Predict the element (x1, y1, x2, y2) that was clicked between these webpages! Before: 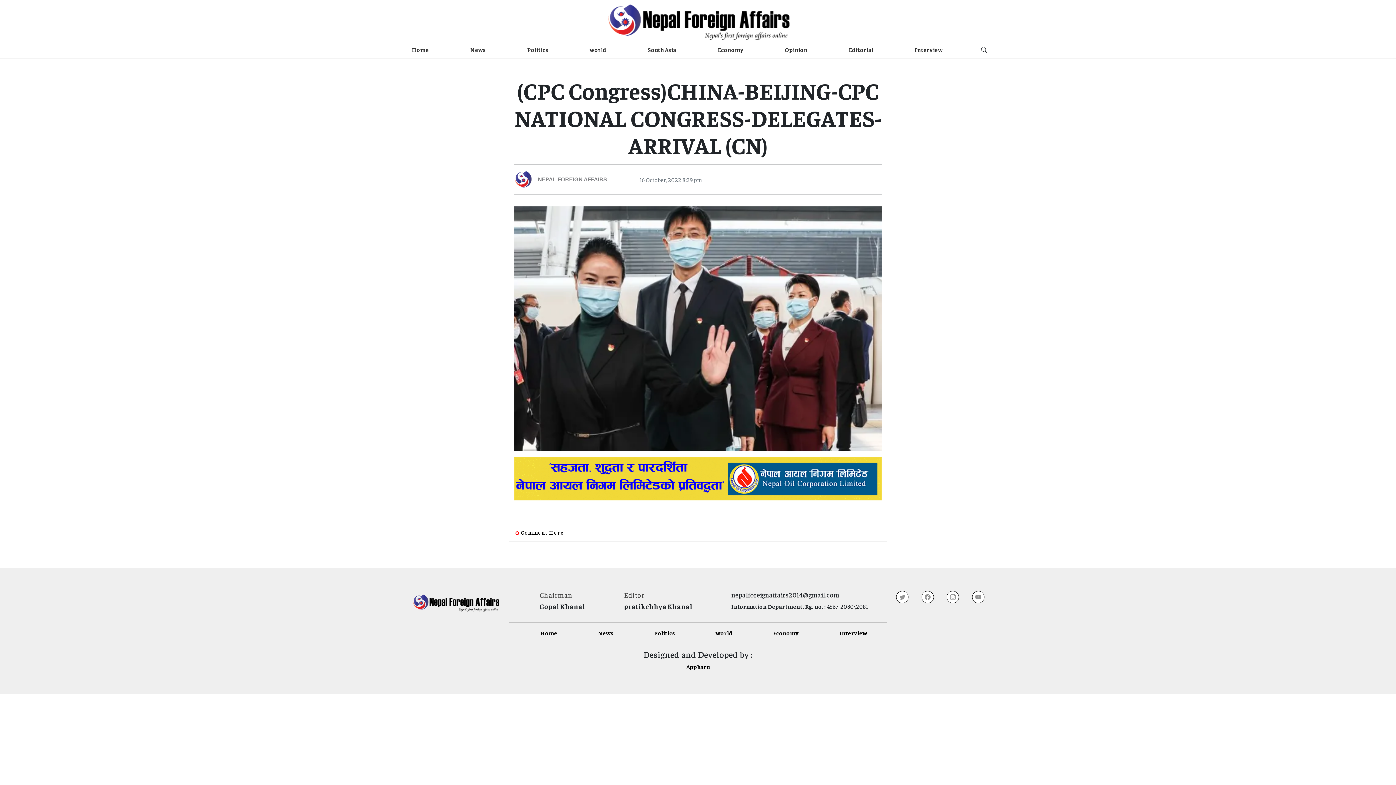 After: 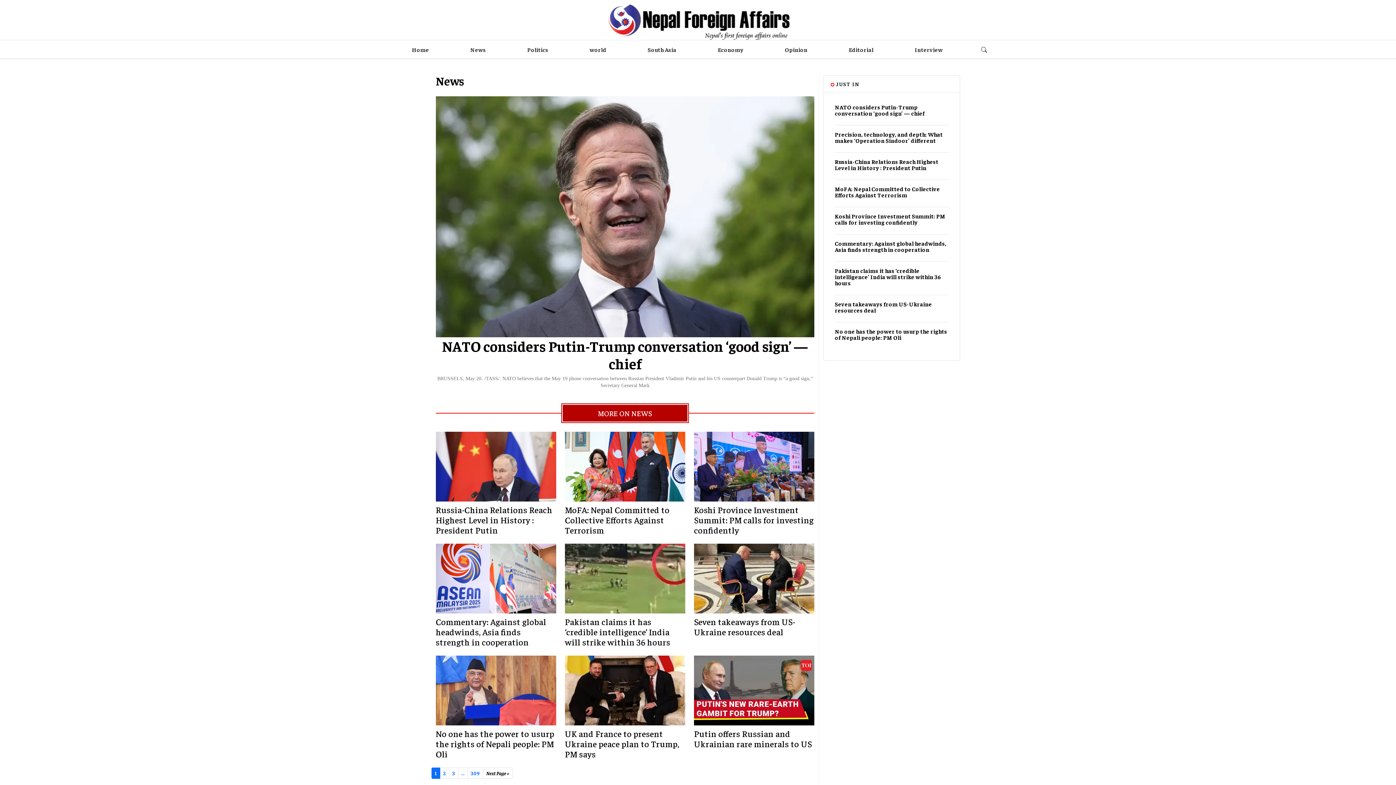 Action: bbox: (598, 629, 613, 636) label: News